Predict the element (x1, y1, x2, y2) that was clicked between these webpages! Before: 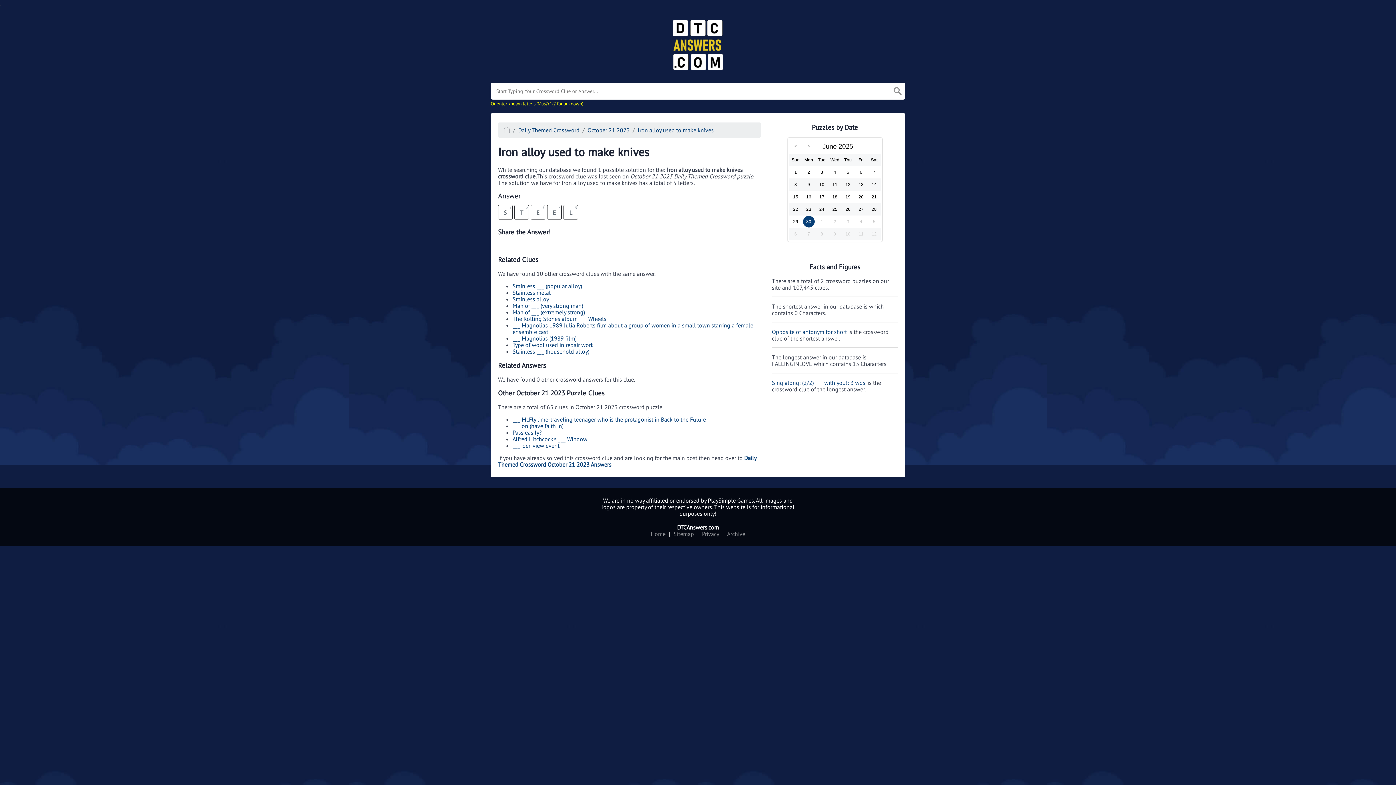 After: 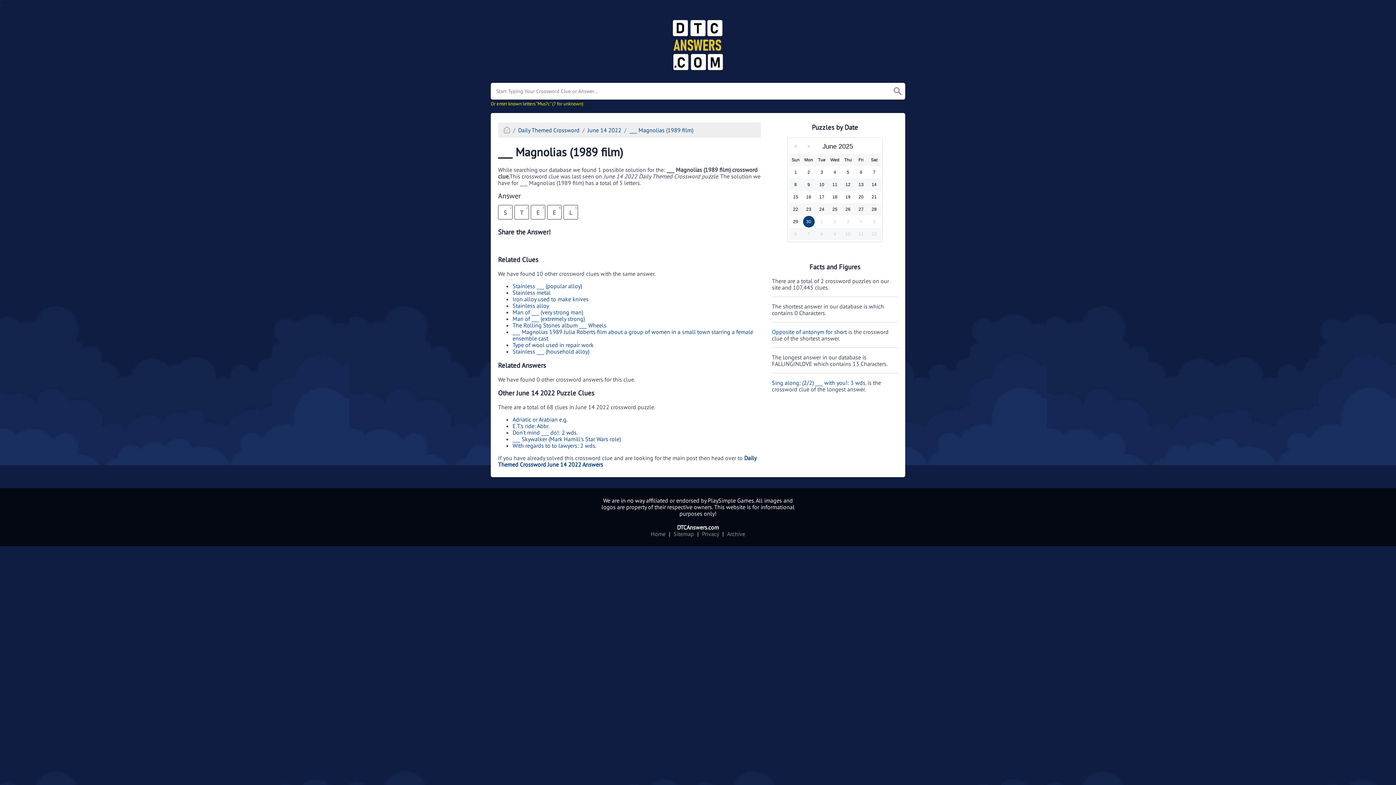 Action: bbox: (512, 334, 576, 342) label: ___ Magnolias (1989 film)